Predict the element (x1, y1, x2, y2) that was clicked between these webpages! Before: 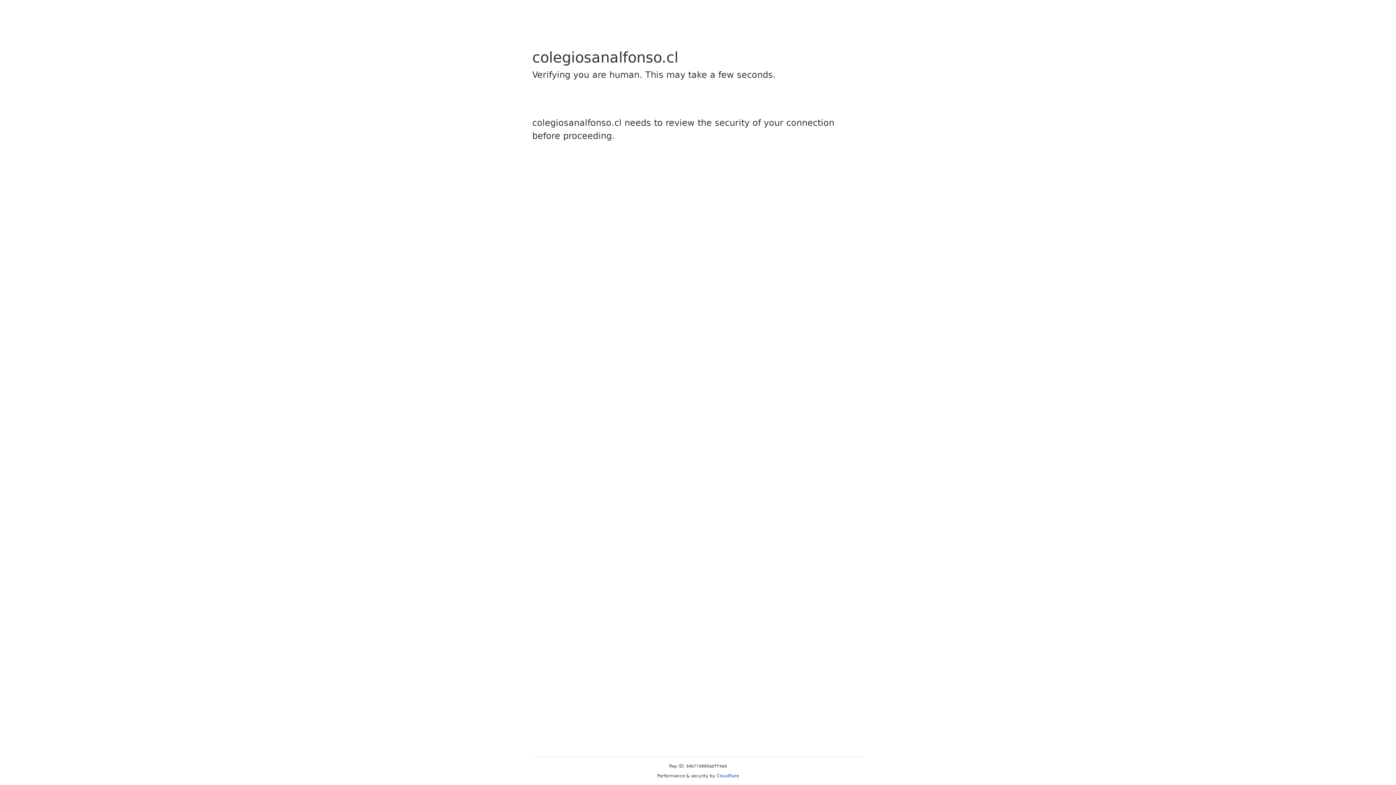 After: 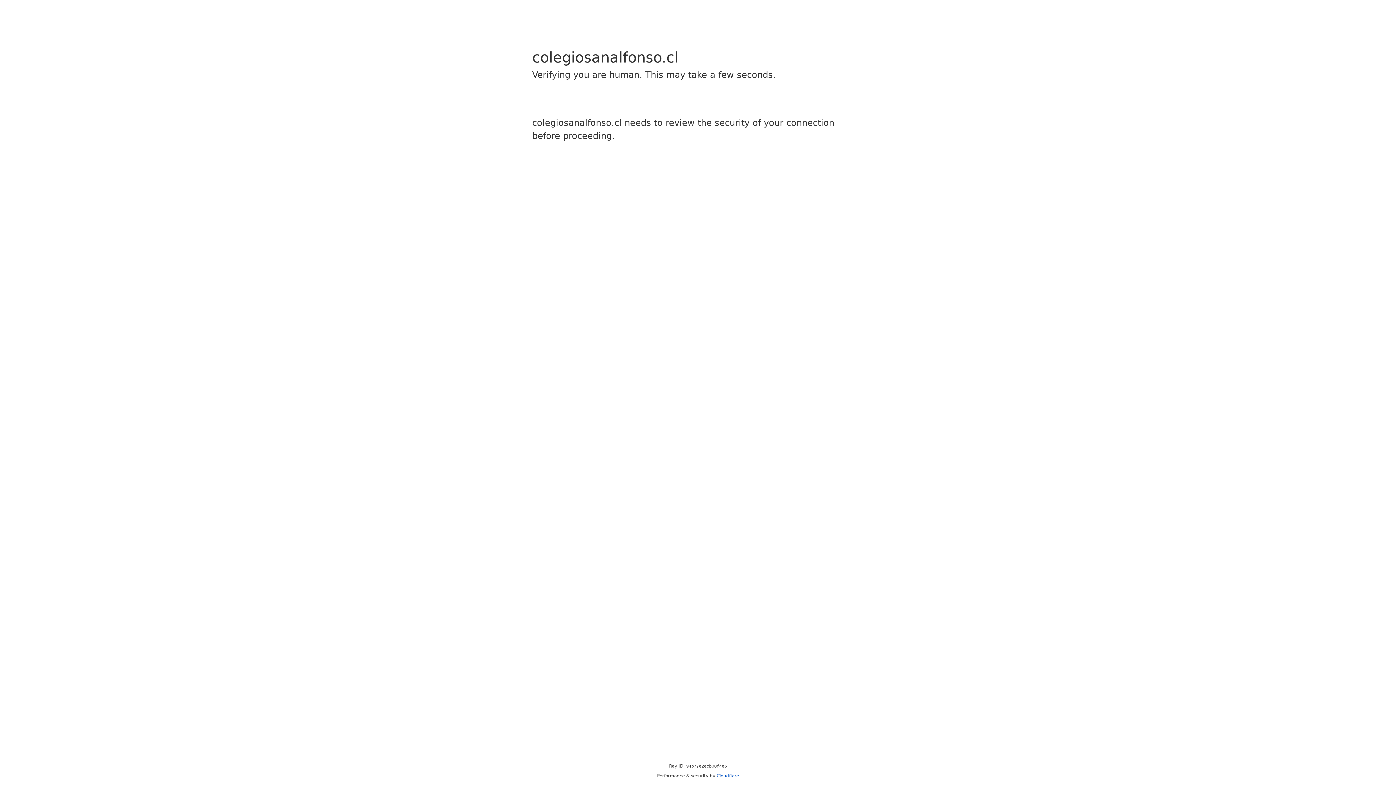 Action: label: Cloudflare bbox: (716, 773, 739, 778)